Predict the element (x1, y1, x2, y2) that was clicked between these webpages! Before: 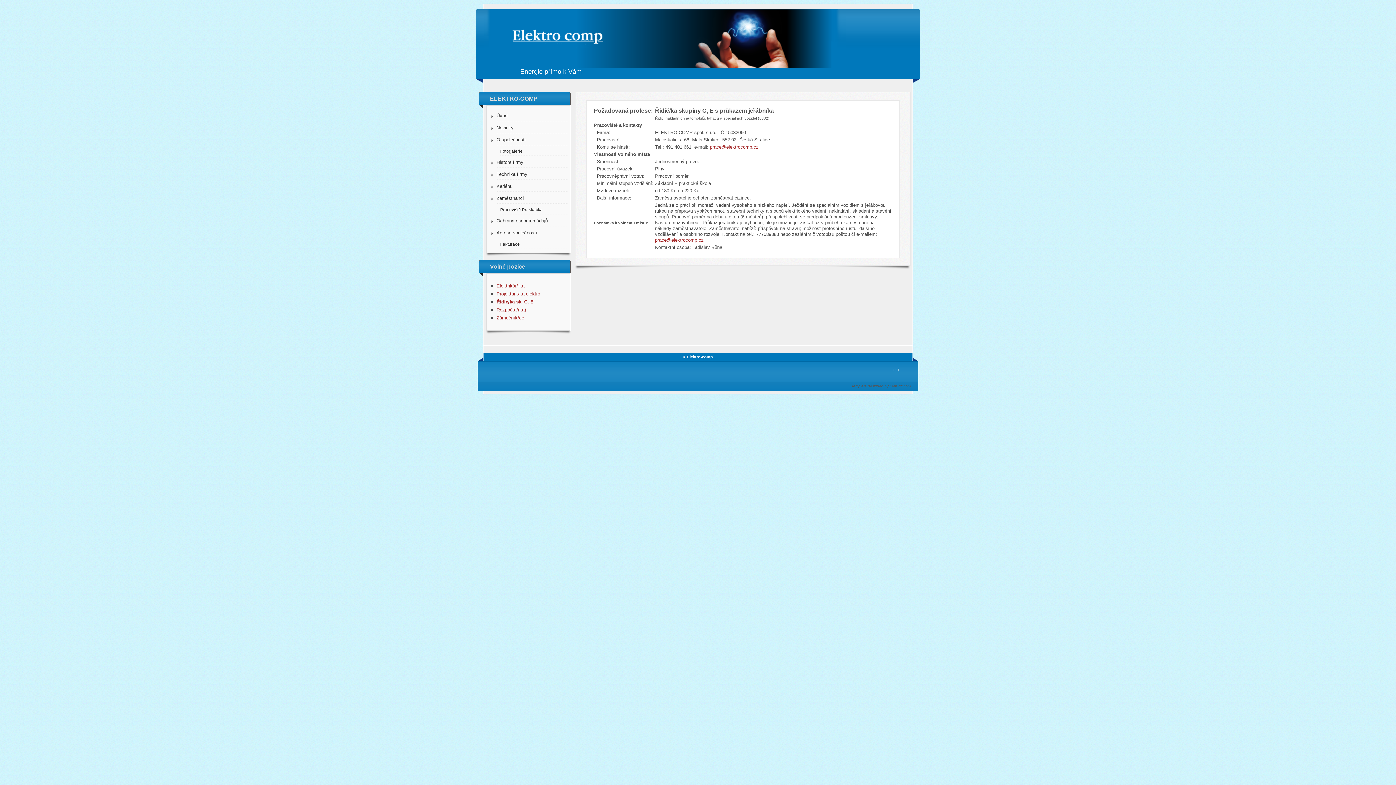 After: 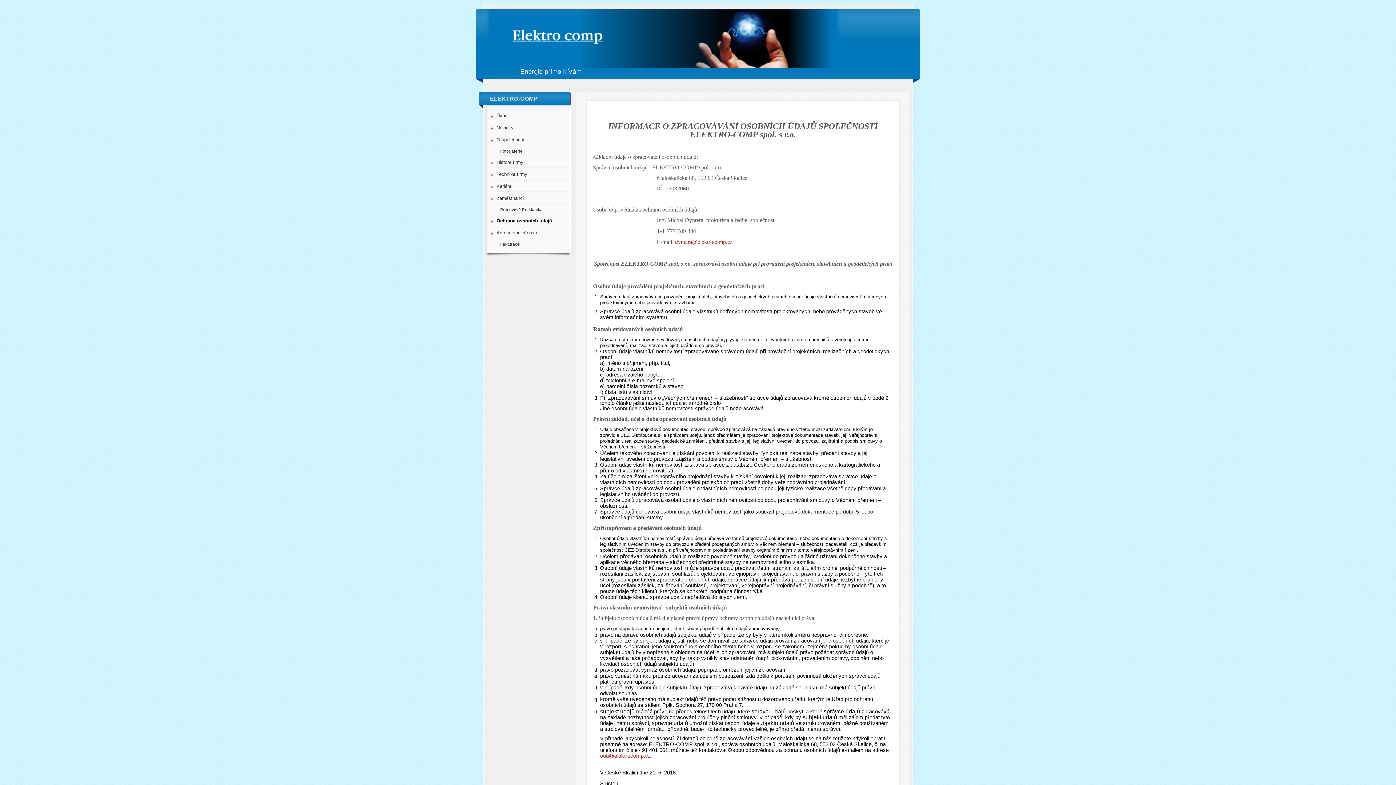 Action: bbox: (496, 216, 567, 226) label: Ochrana osobních údajů